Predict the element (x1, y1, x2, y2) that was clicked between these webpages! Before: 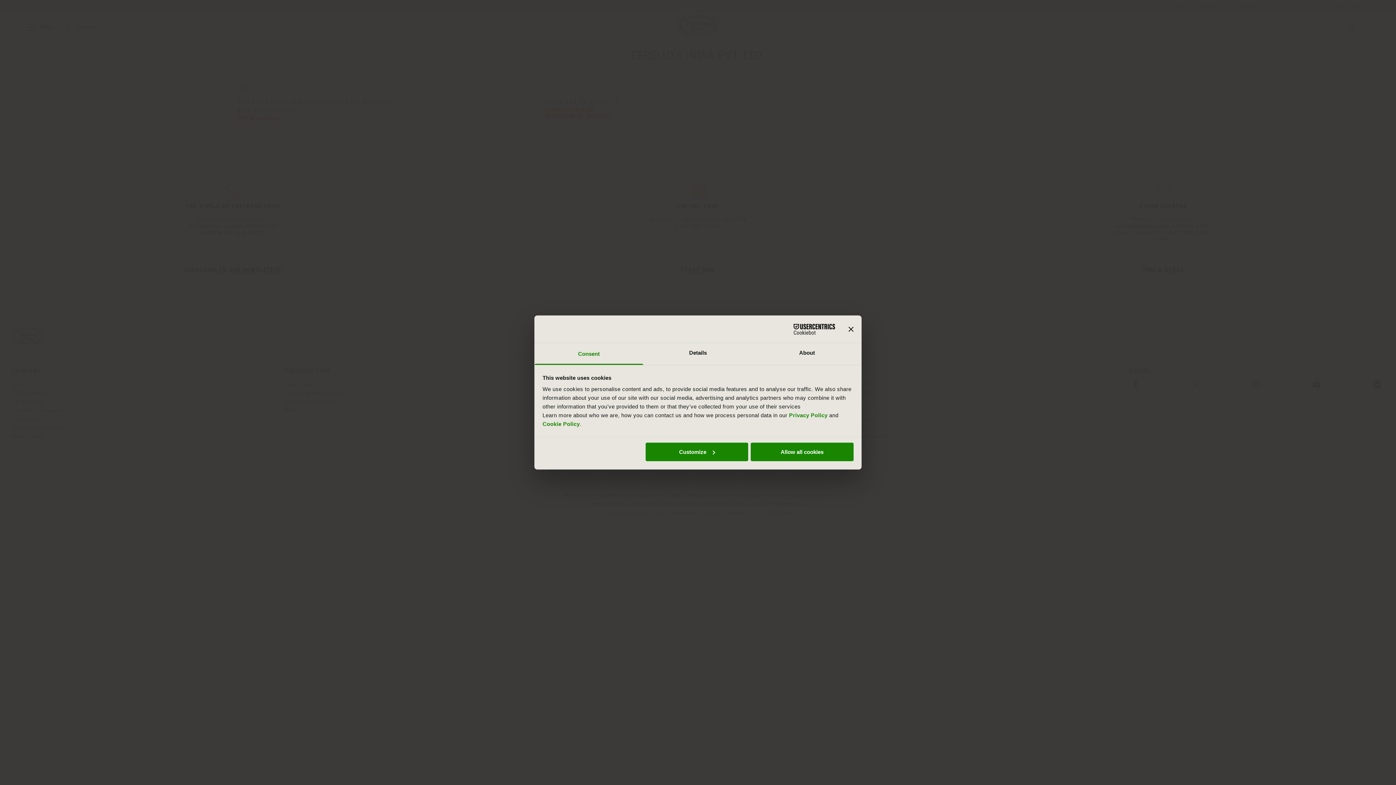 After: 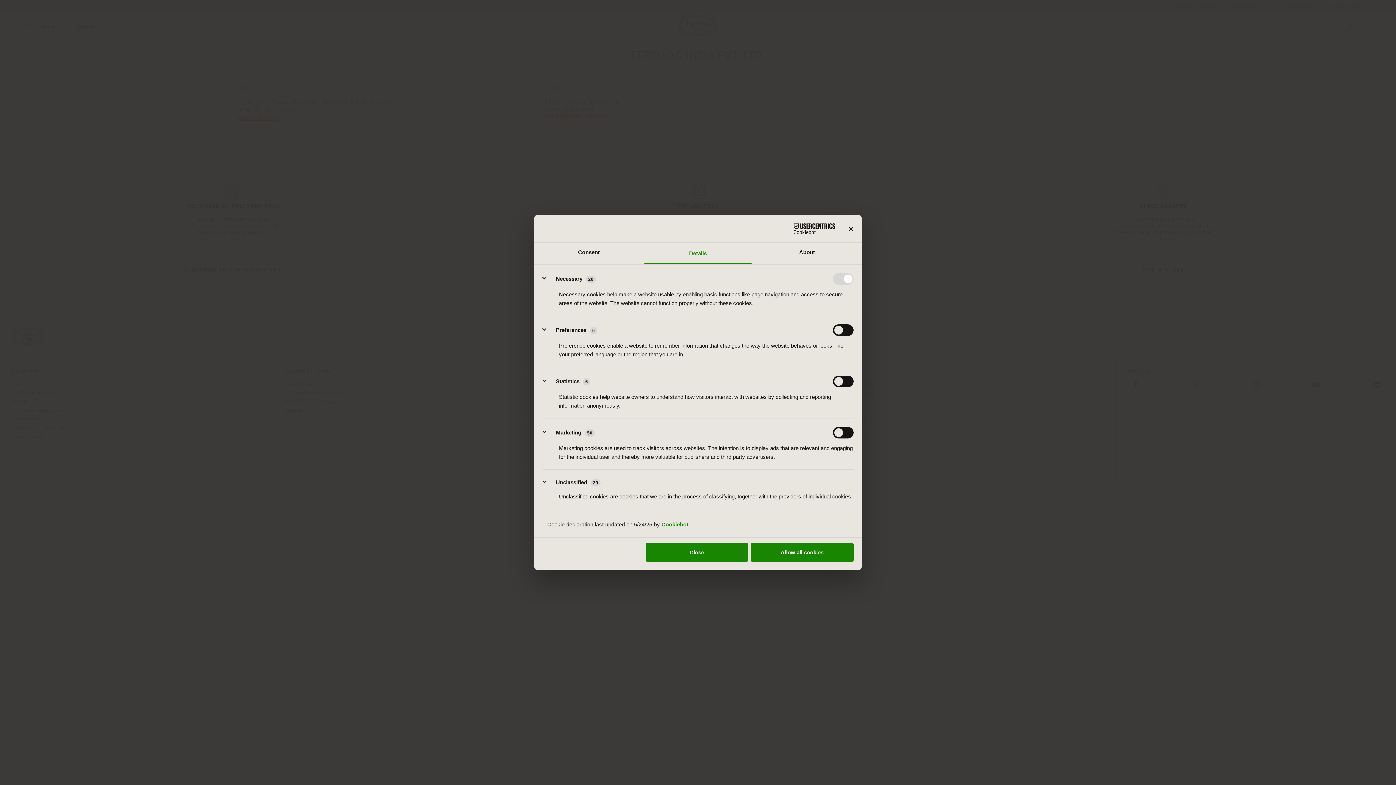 Action: label: Details bbox: (643, 343, 752, 365)